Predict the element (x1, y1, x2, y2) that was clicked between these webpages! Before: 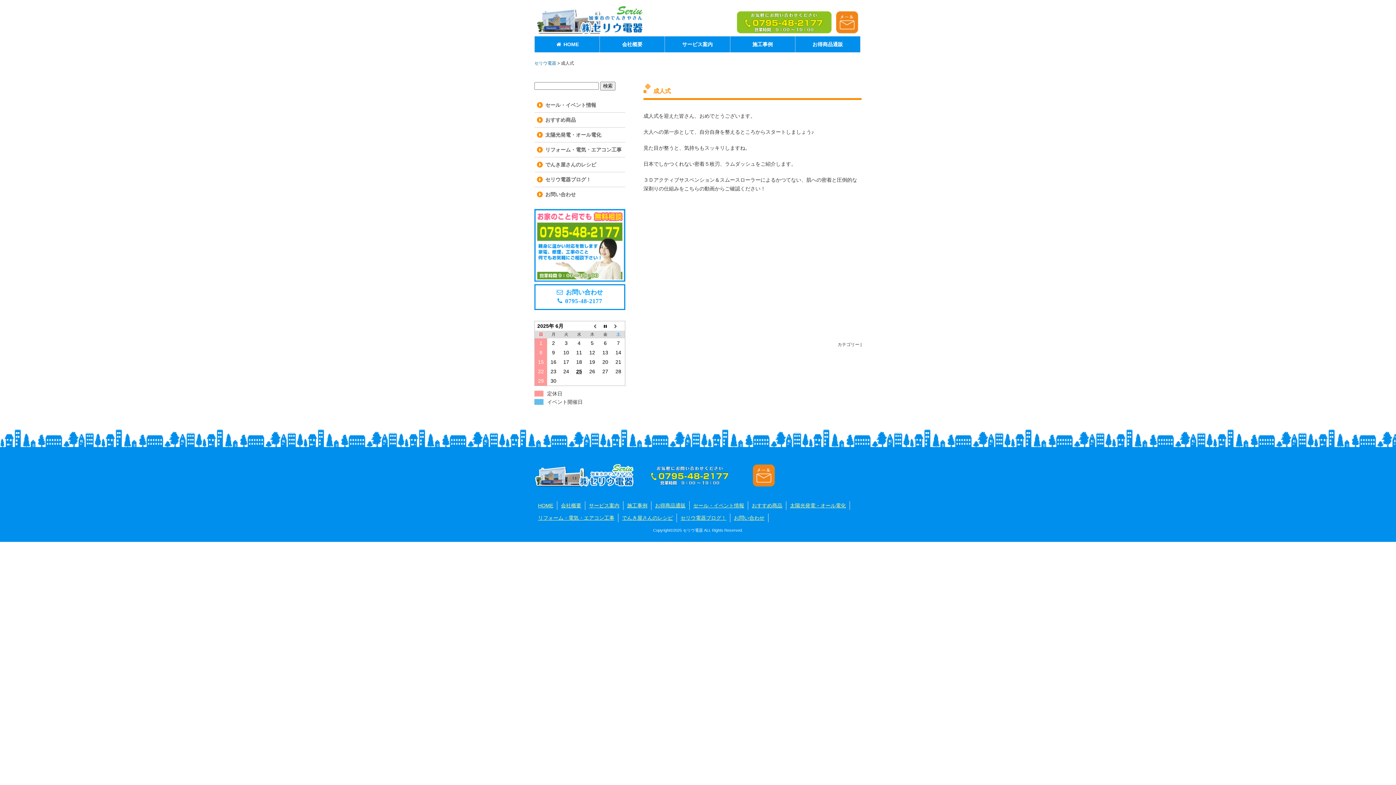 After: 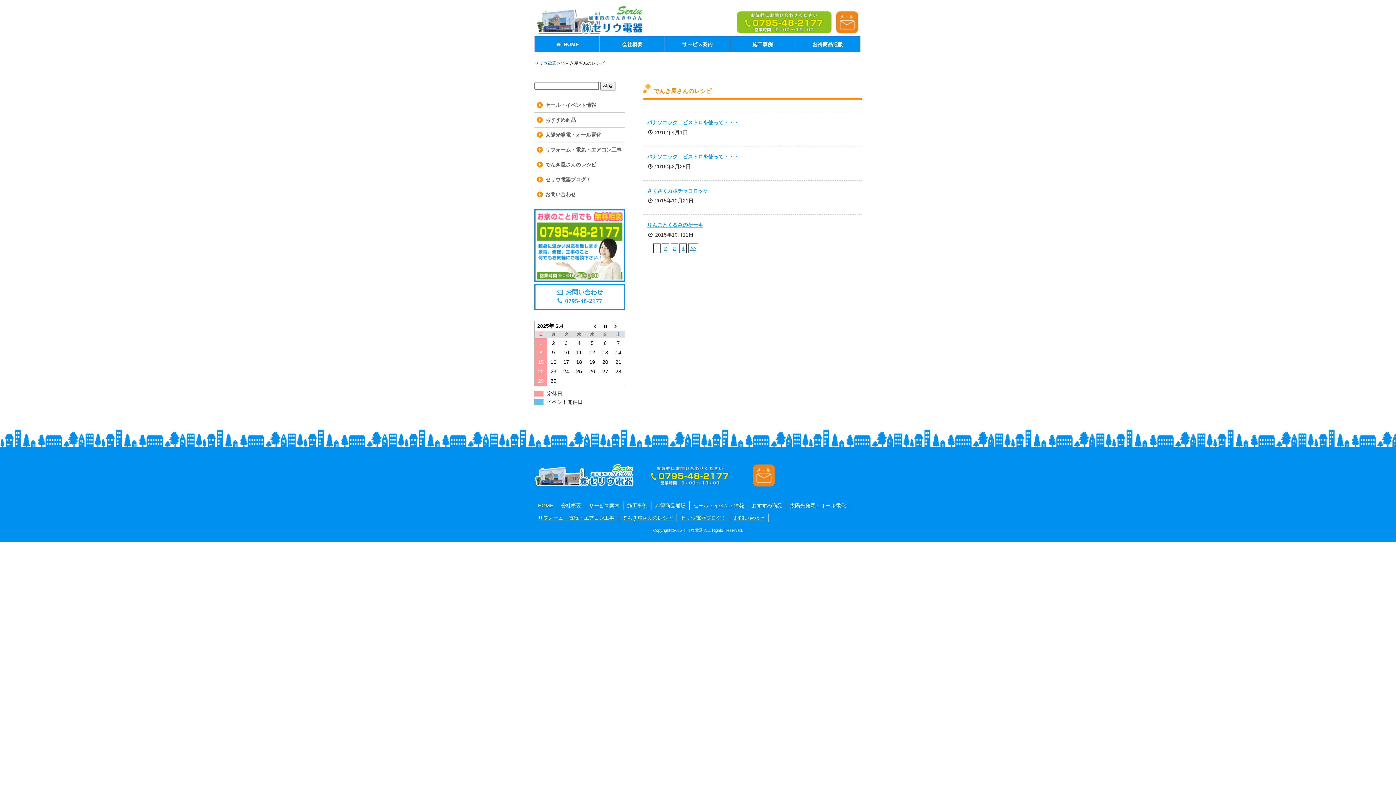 Action: label: でんき屋さんのレシピ bbox: (534, 157, 625, 172)